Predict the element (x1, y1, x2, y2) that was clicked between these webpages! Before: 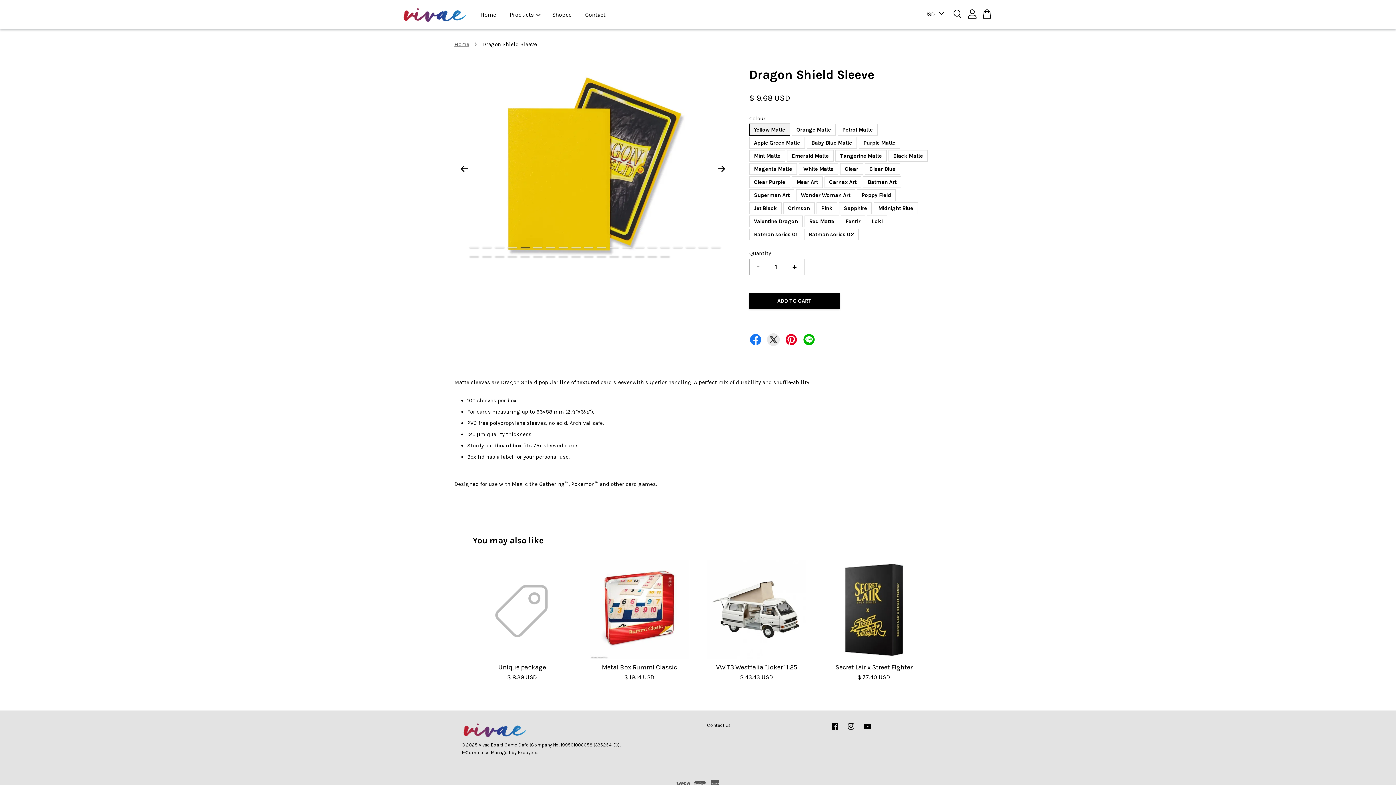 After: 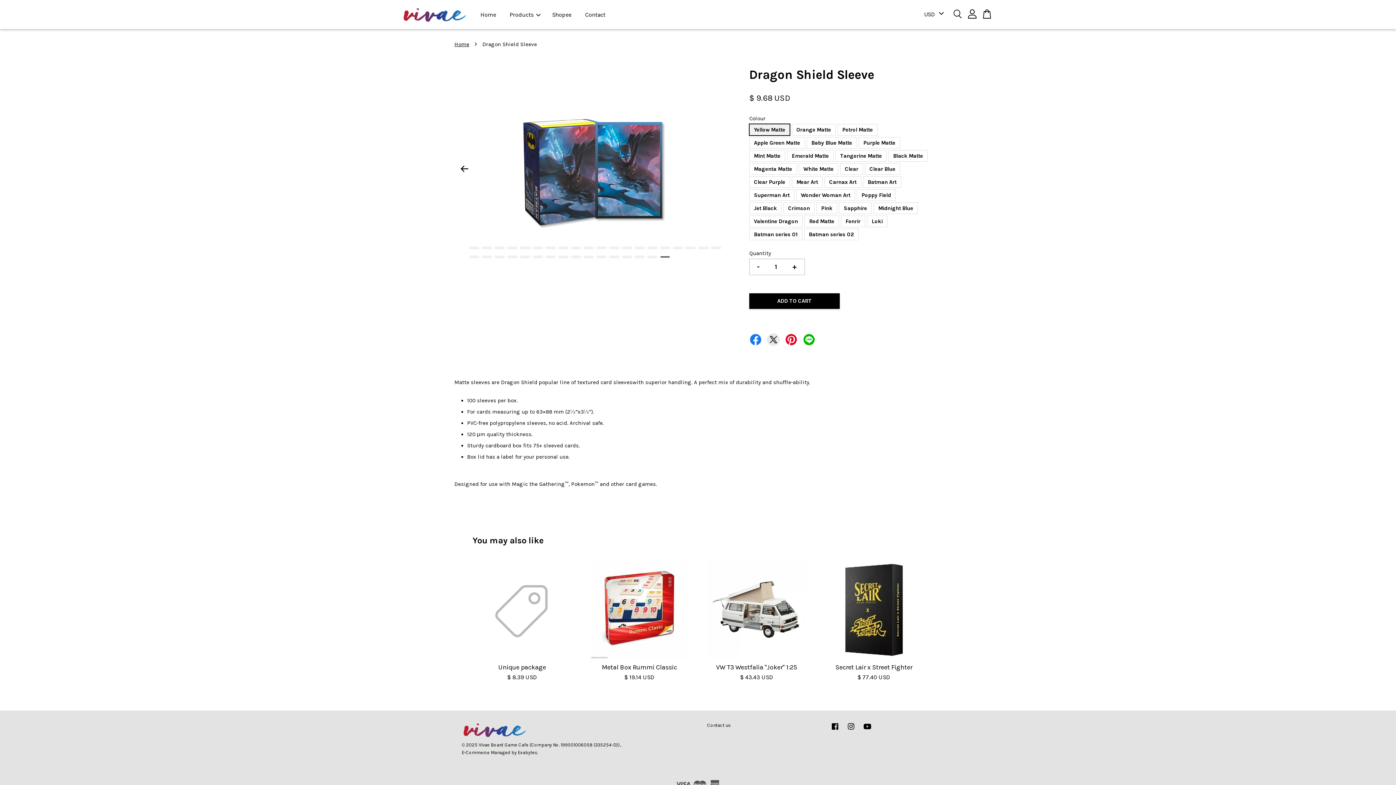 Action: label: 36 bbox: (660, 256, 669, 257)